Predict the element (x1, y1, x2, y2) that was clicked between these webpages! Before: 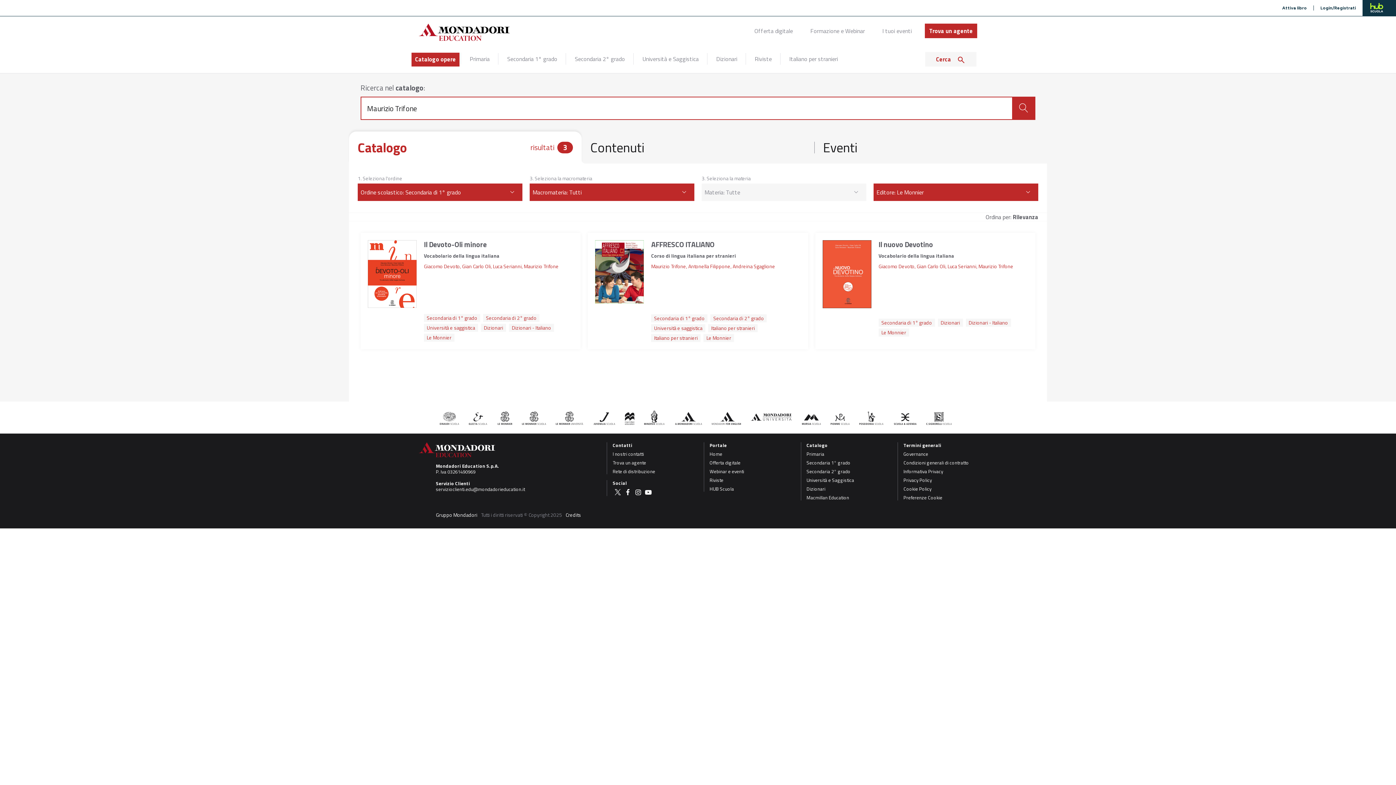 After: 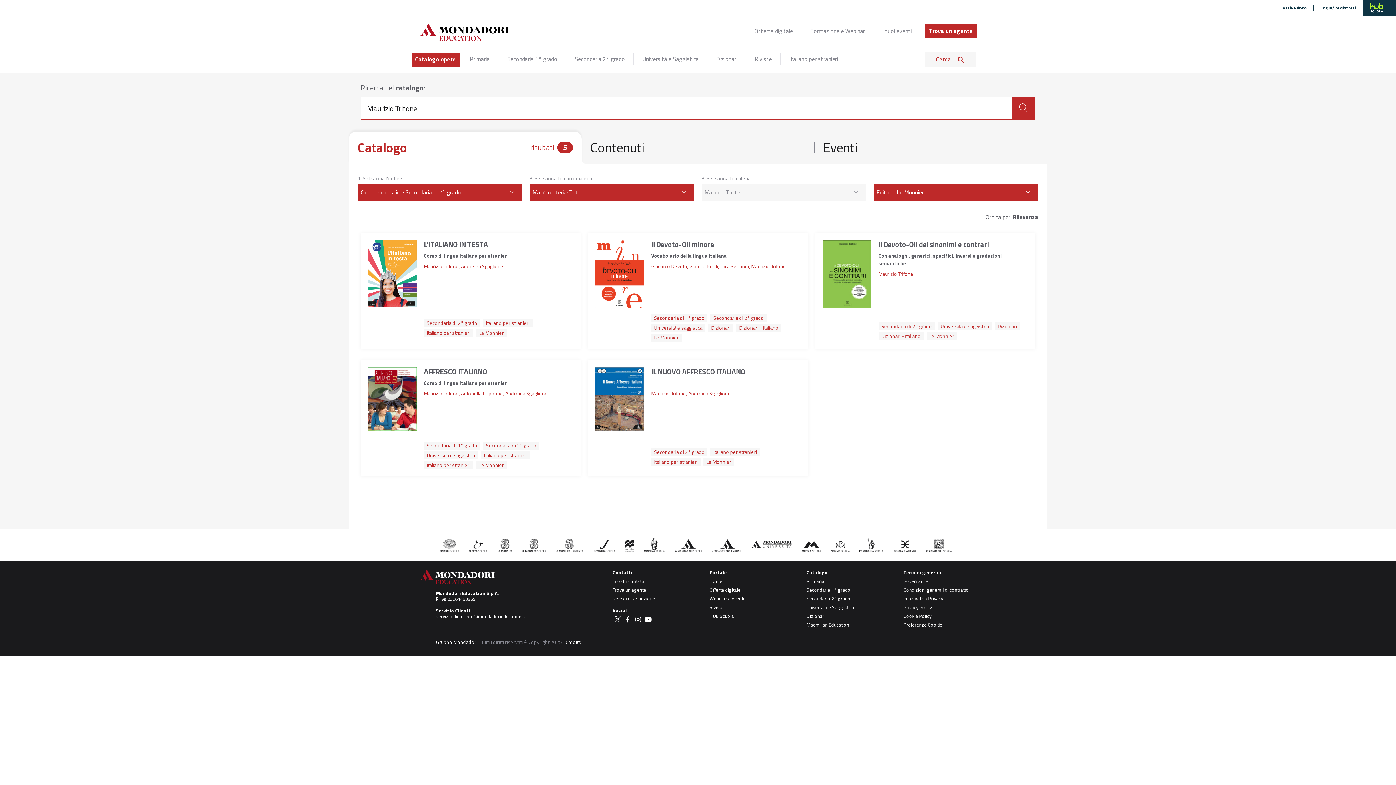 Action: label: Secondaria di 2° grado bbox: (710, 314, 767, 322)